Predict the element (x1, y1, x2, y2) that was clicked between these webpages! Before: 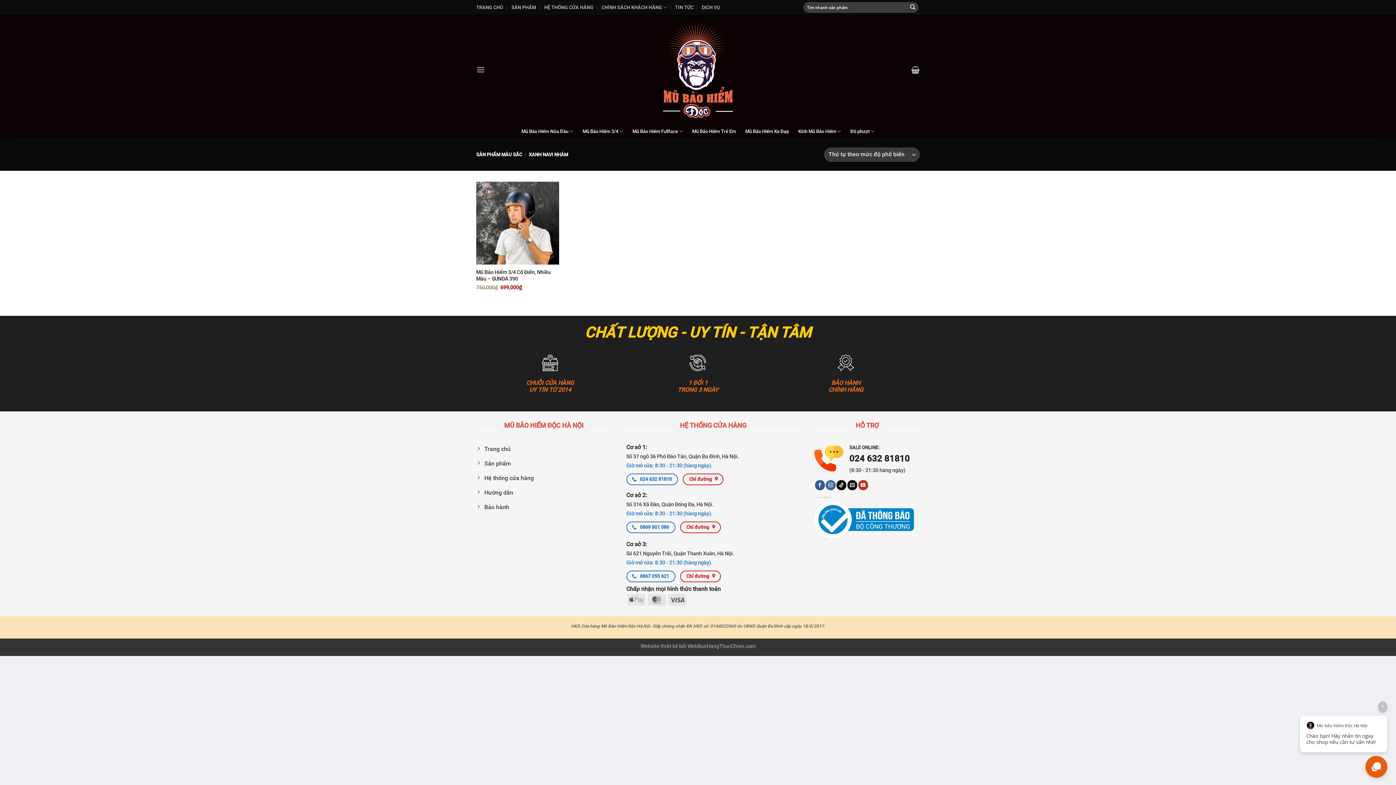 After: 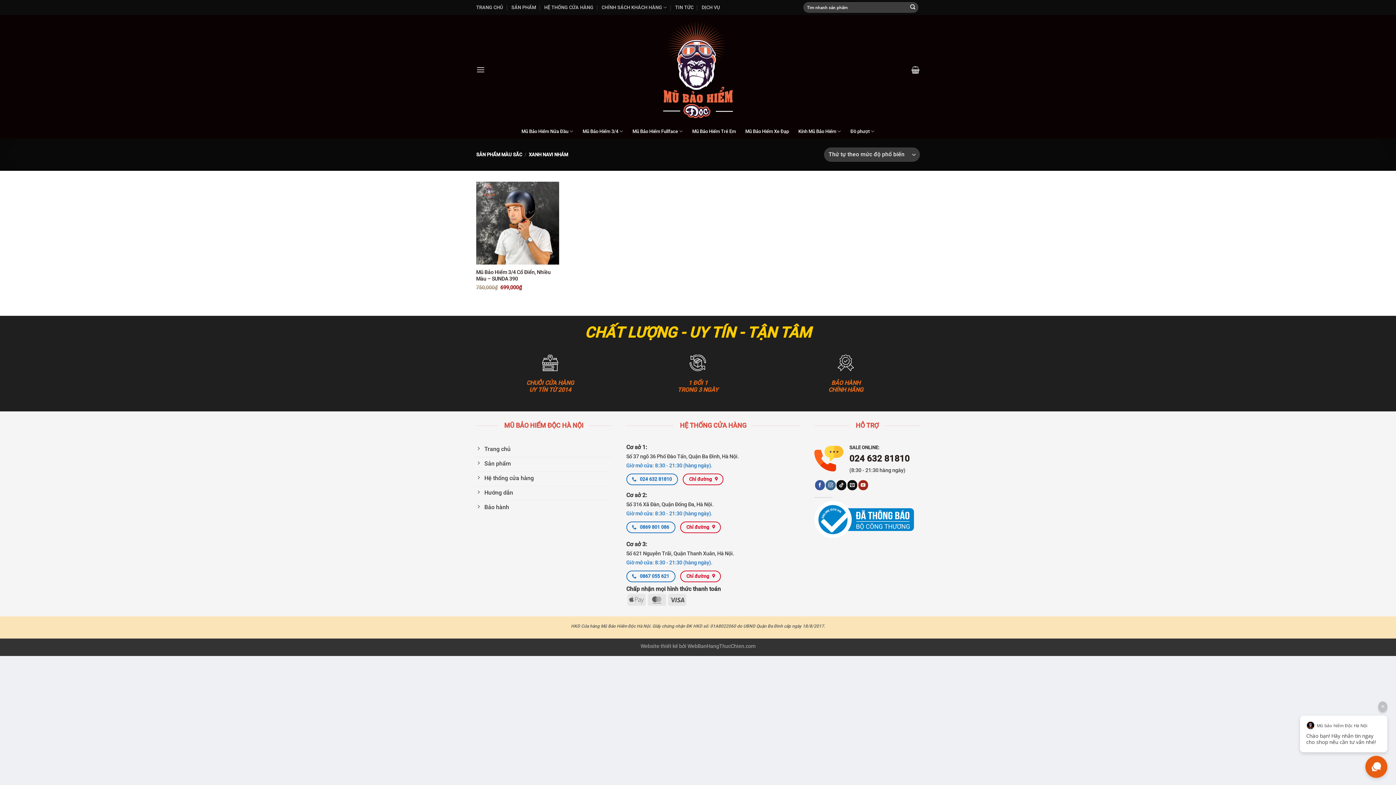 Action: label: Theo dõi trên YouTube bbox: (858, 480, 868, 490)